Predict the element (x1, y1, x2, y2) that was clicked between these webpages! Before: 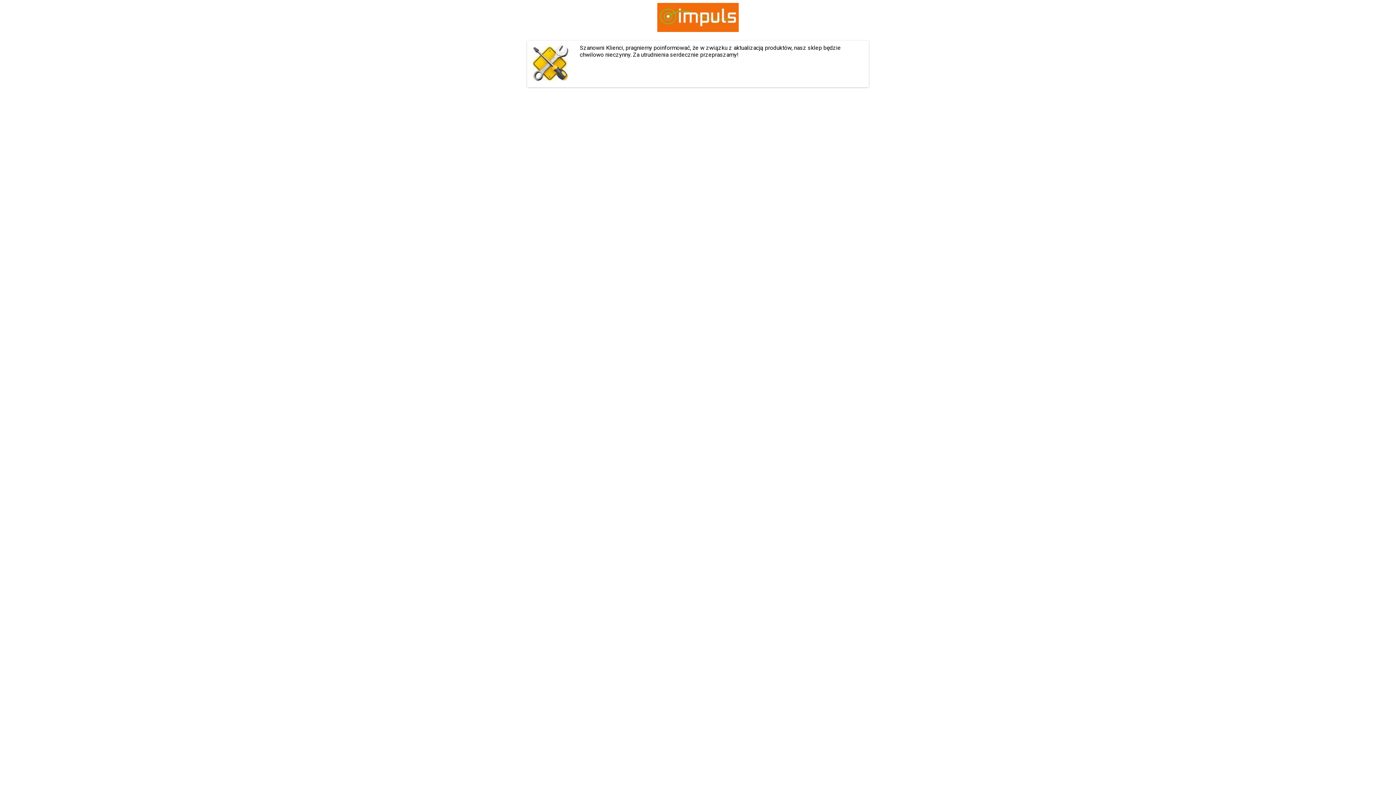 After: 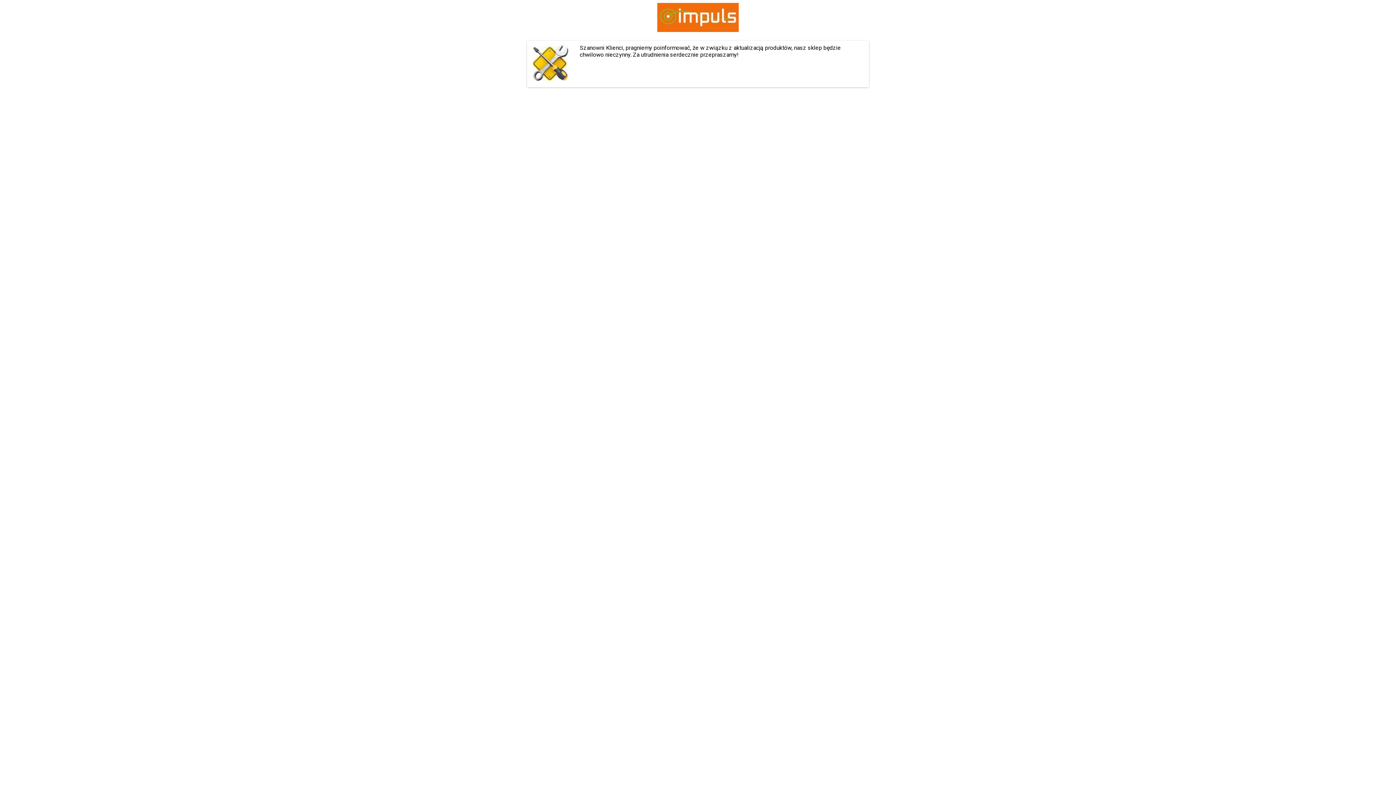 Action: bbox: (657, 26, 738, 33)